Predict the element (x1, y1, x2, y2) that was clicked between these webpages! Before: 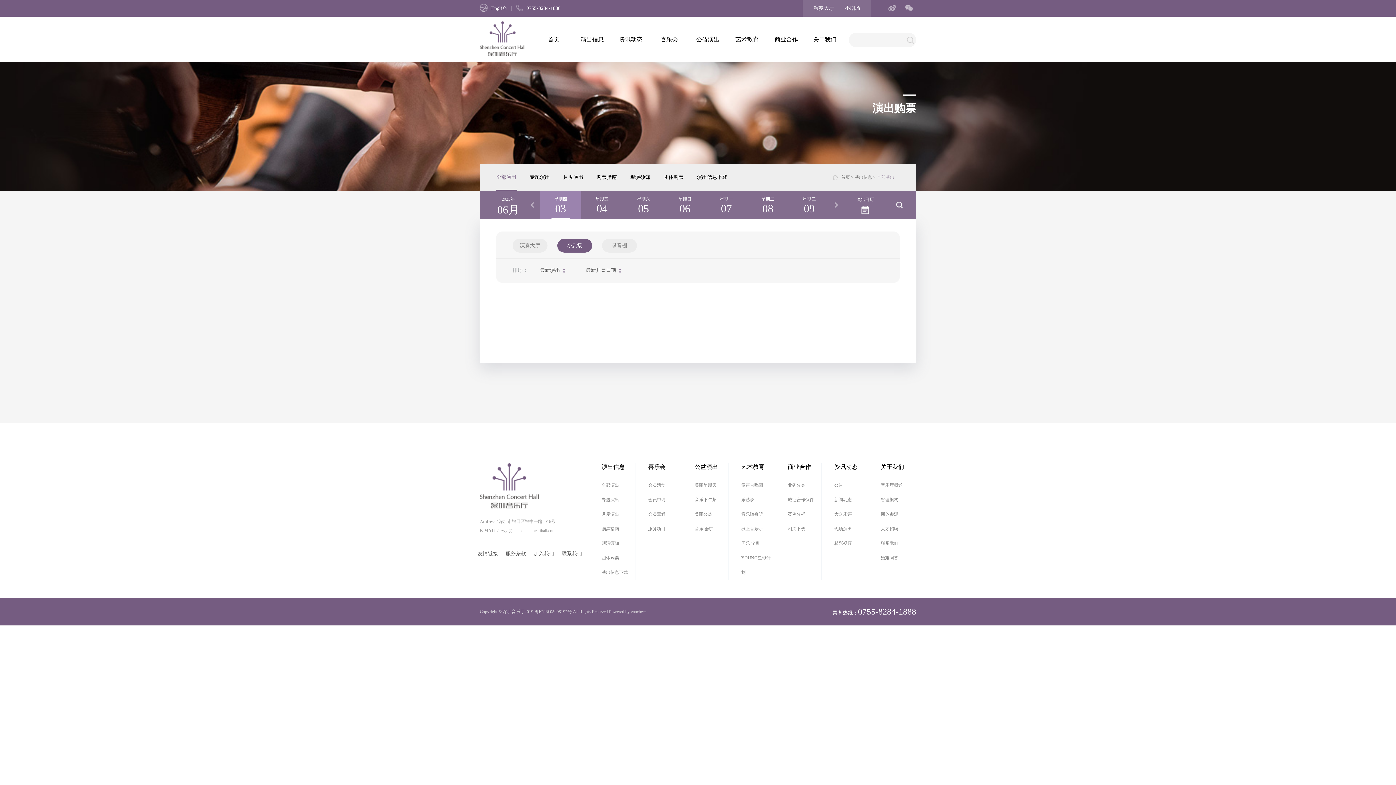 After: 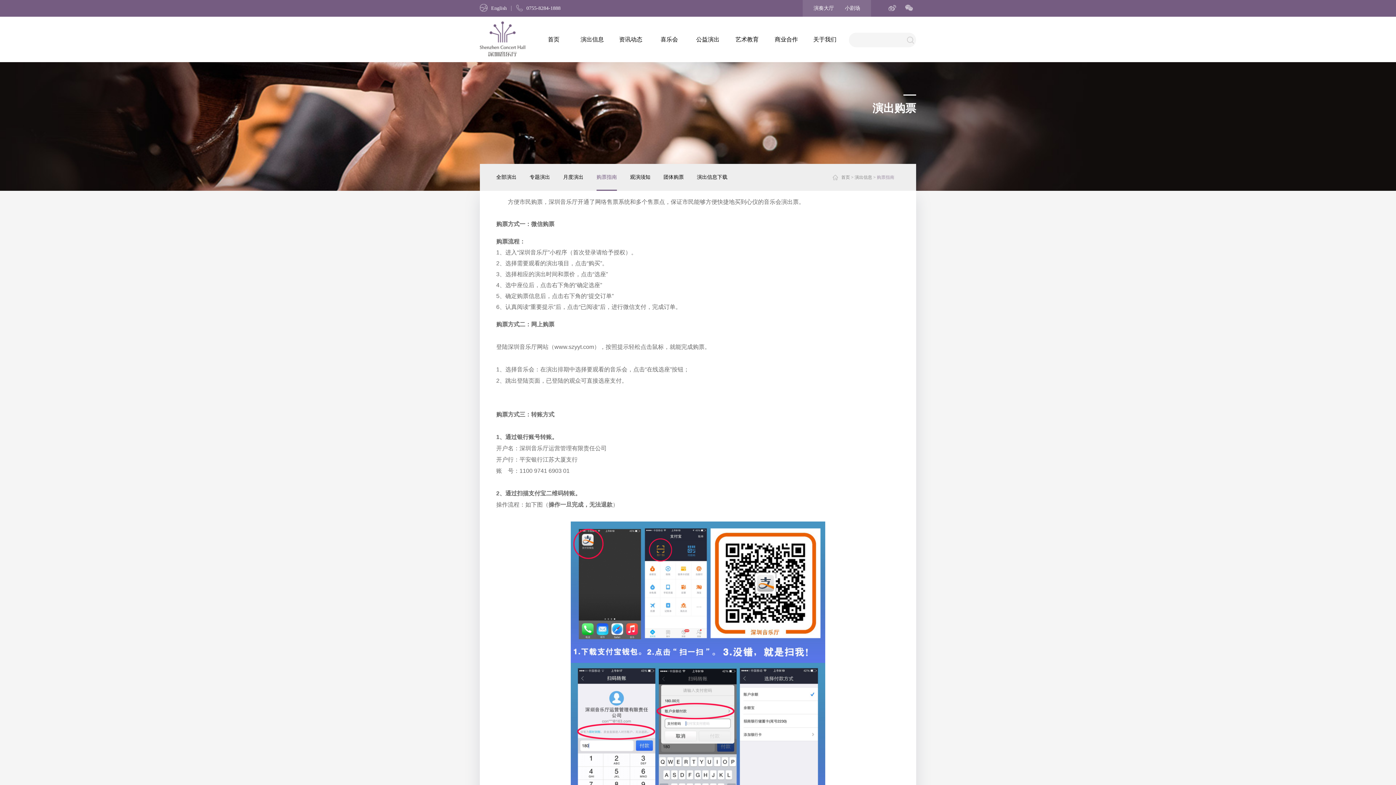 Action: label: 购票指南 bbox: (601, 521, 635, 536)